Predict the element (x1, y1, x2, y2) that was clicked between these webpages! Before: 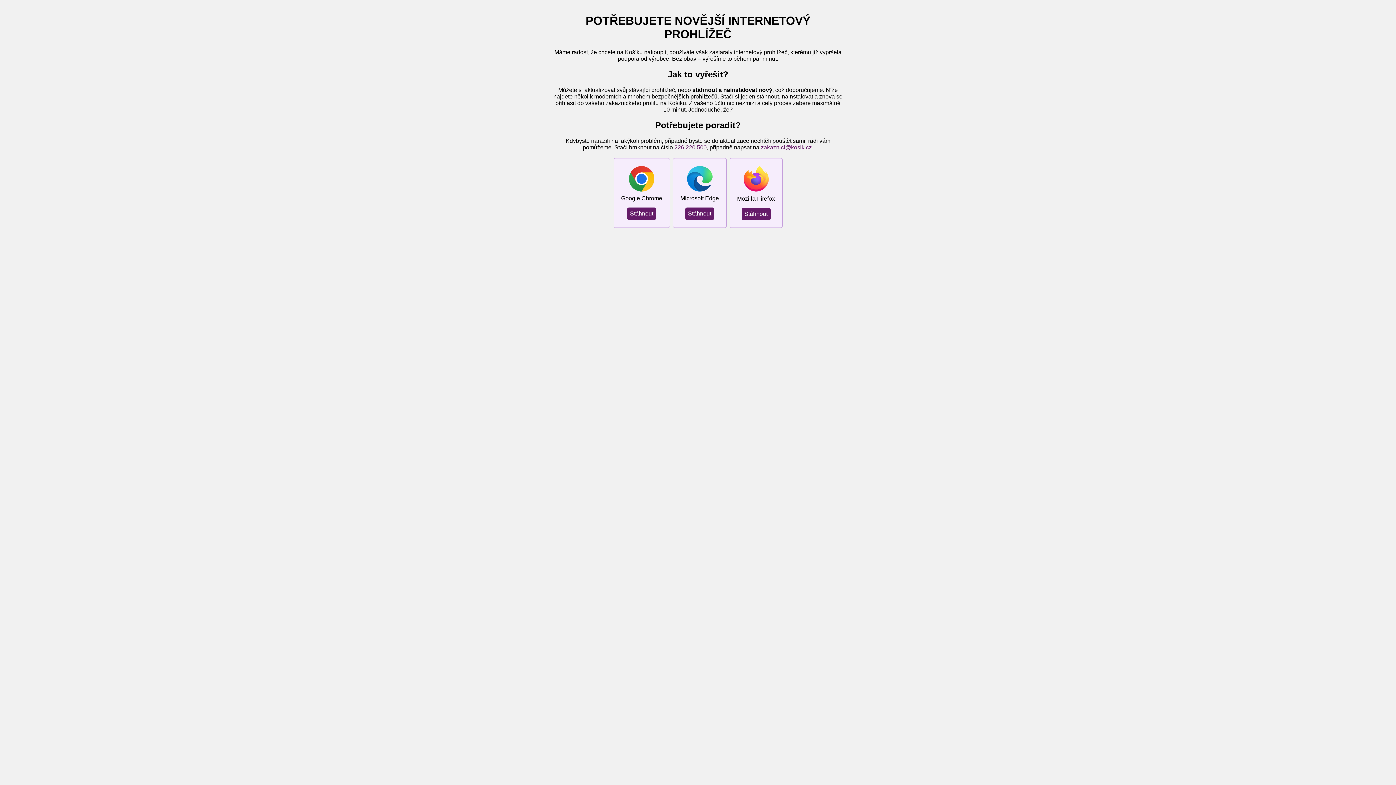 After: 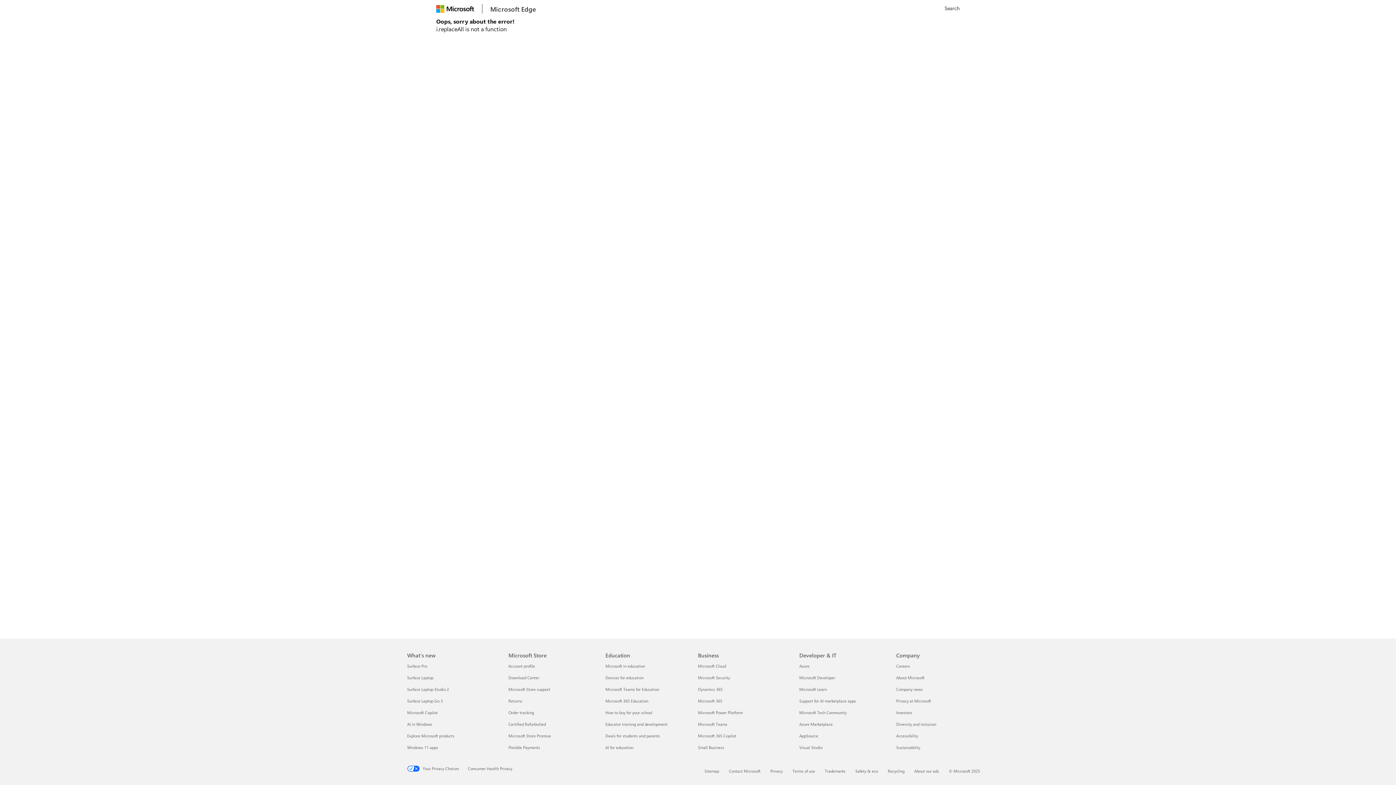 Action: label: Stáhnout bbox: (685, 207, 714, 219)